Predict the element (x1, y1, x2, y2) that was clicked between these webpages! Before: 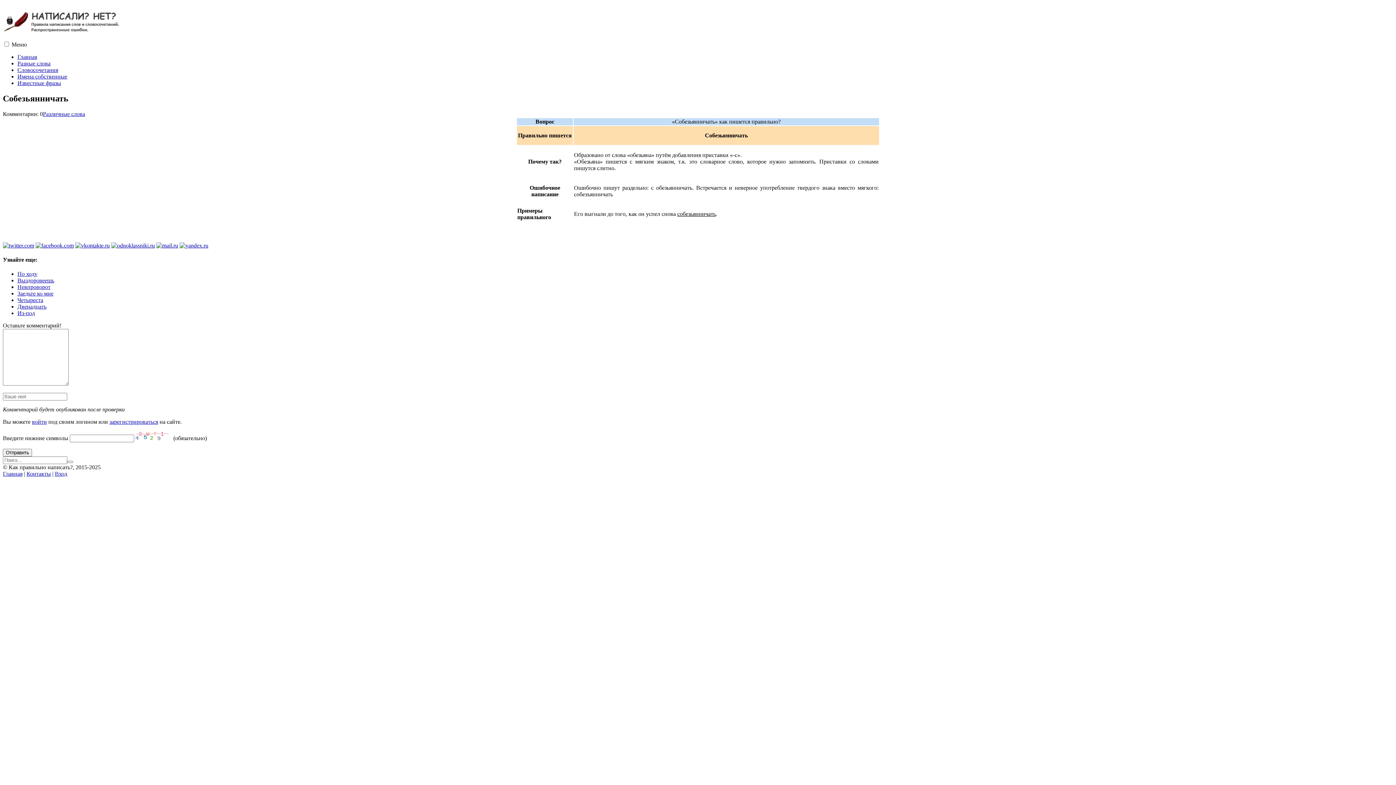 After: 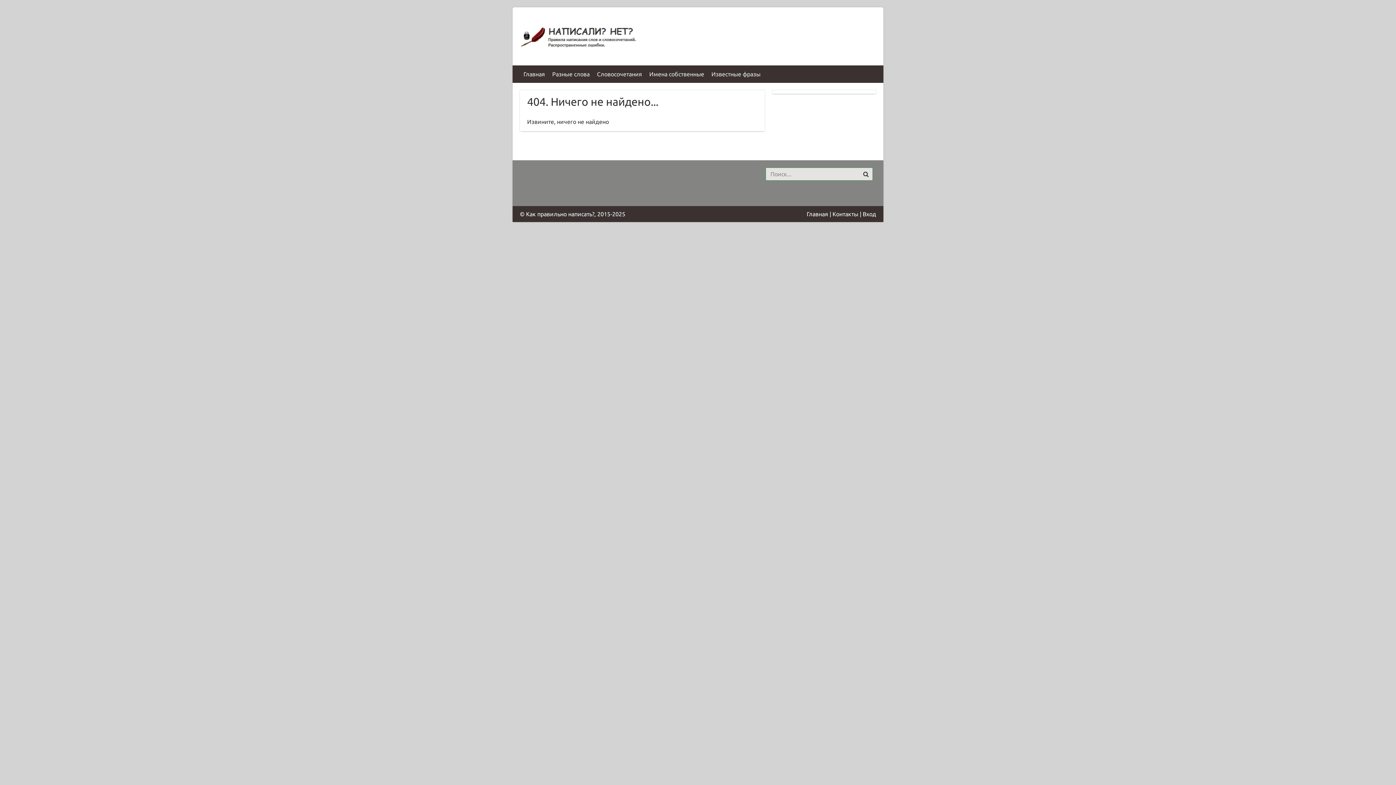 Action: bbox: (17, 80, 61, 86) label: Известные фразы